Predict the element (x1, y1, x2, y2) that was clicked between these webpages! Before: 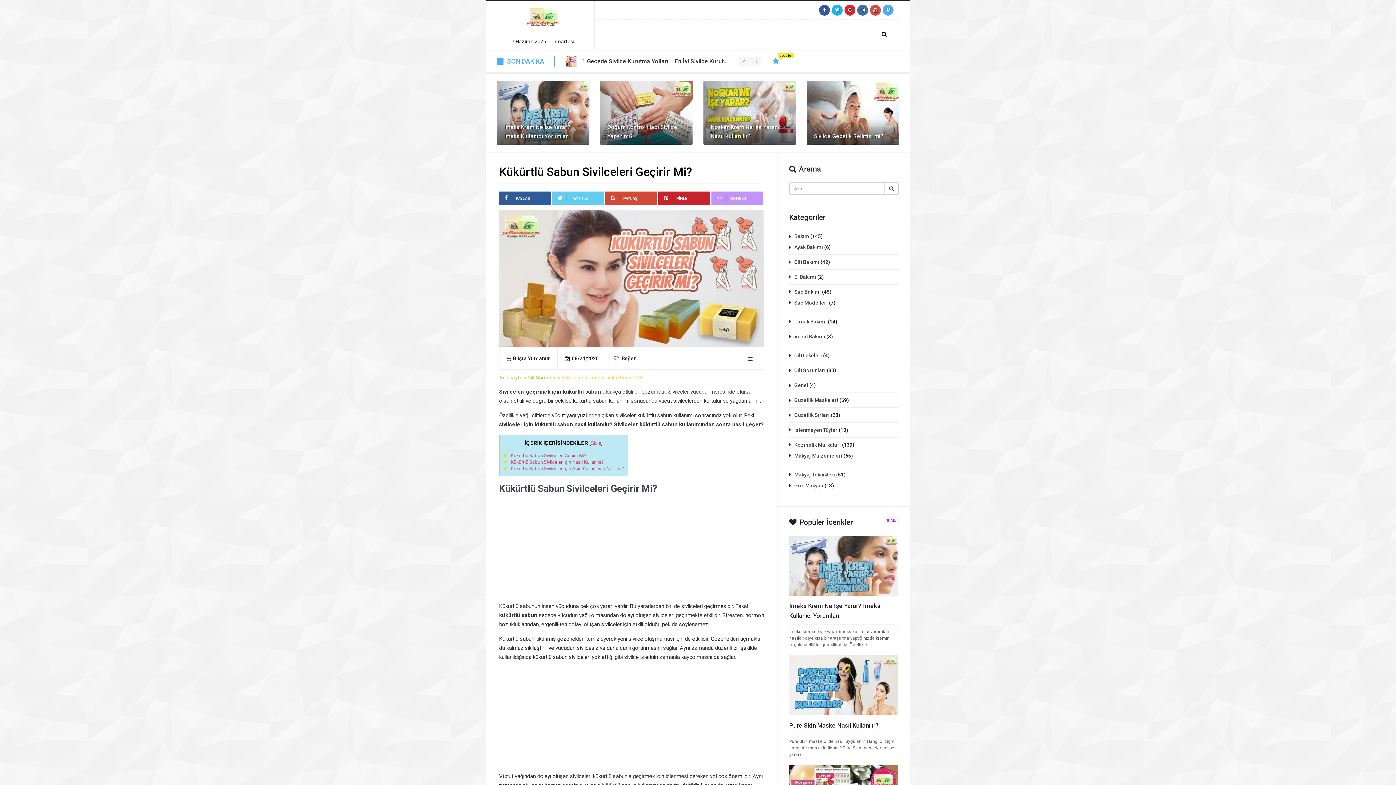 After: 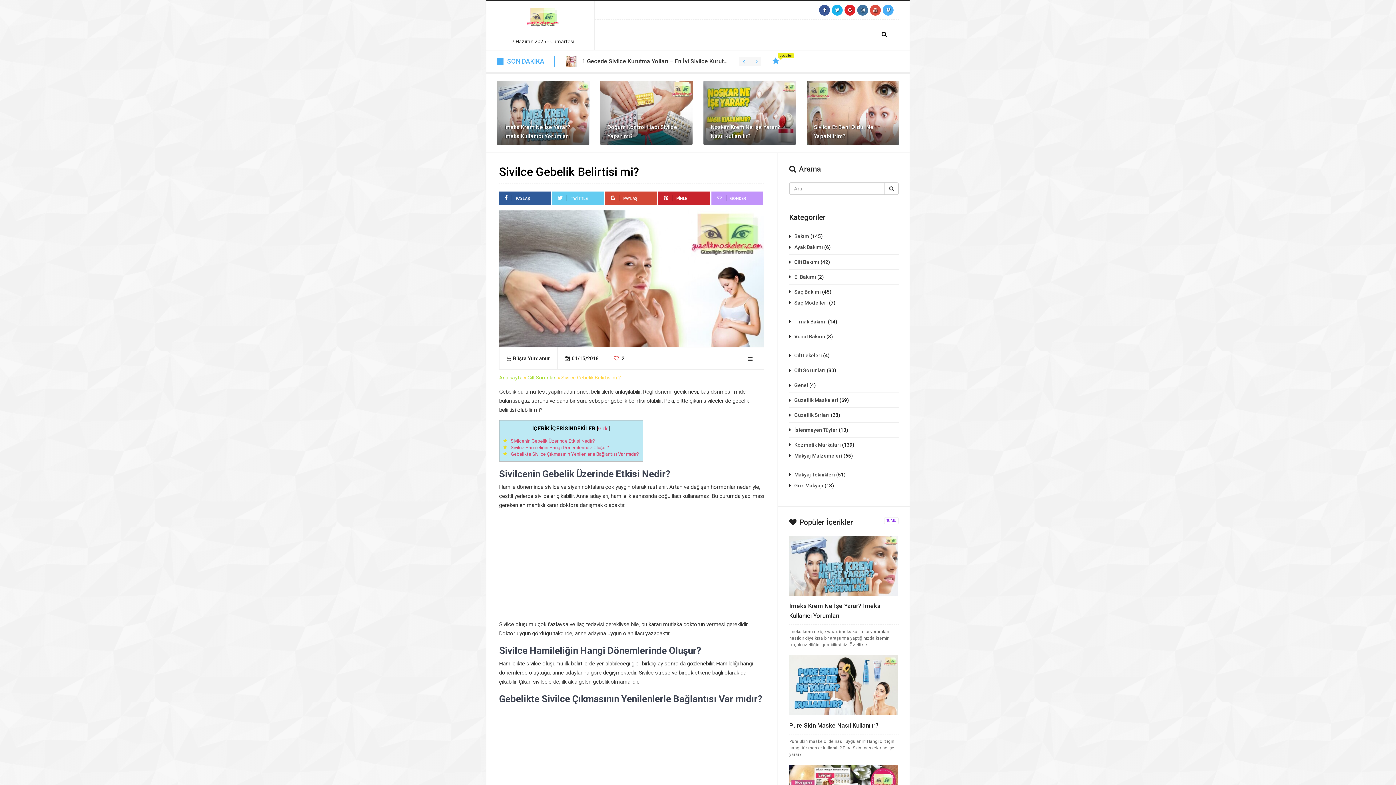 Action: label: Sivilce Gebelik Belirtisi mi? bbox: (806, 81, 899, 144)